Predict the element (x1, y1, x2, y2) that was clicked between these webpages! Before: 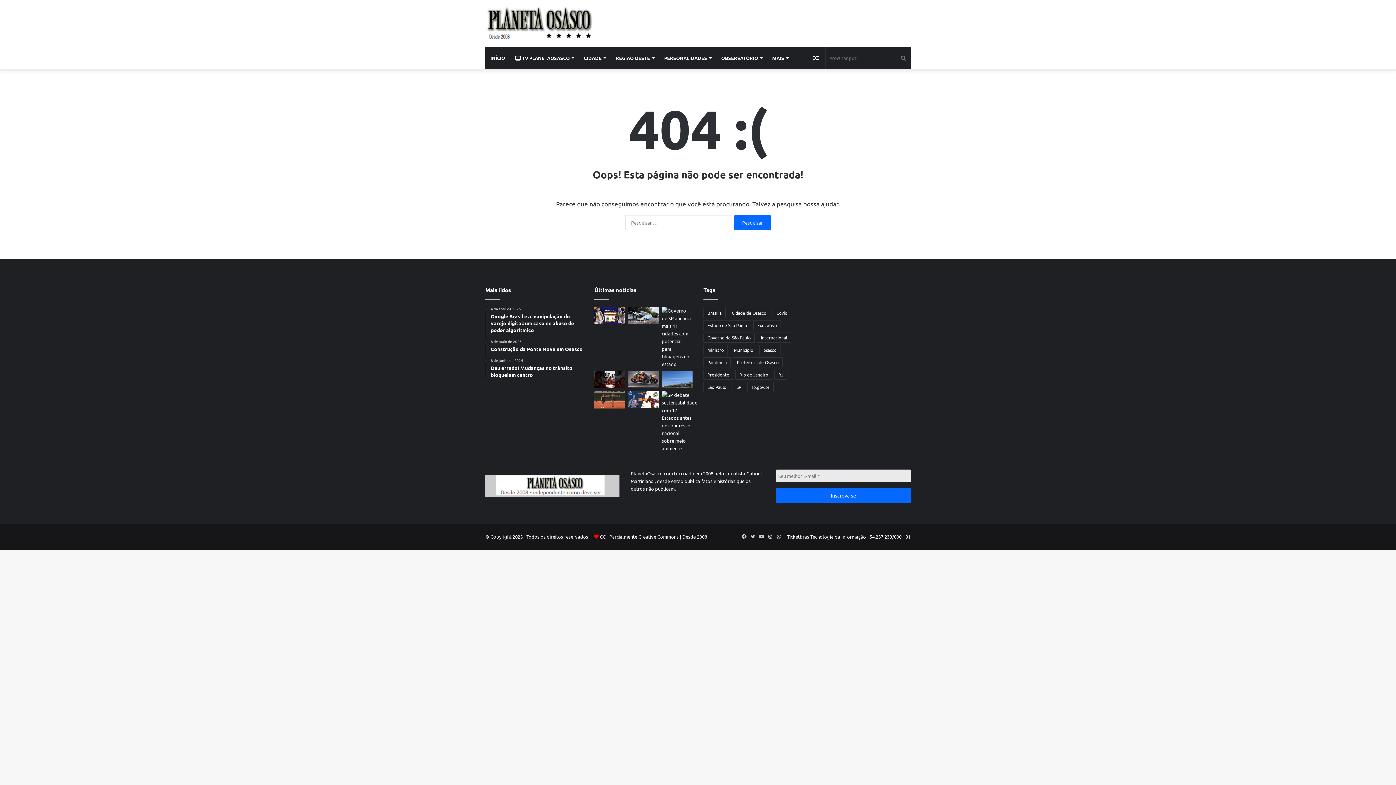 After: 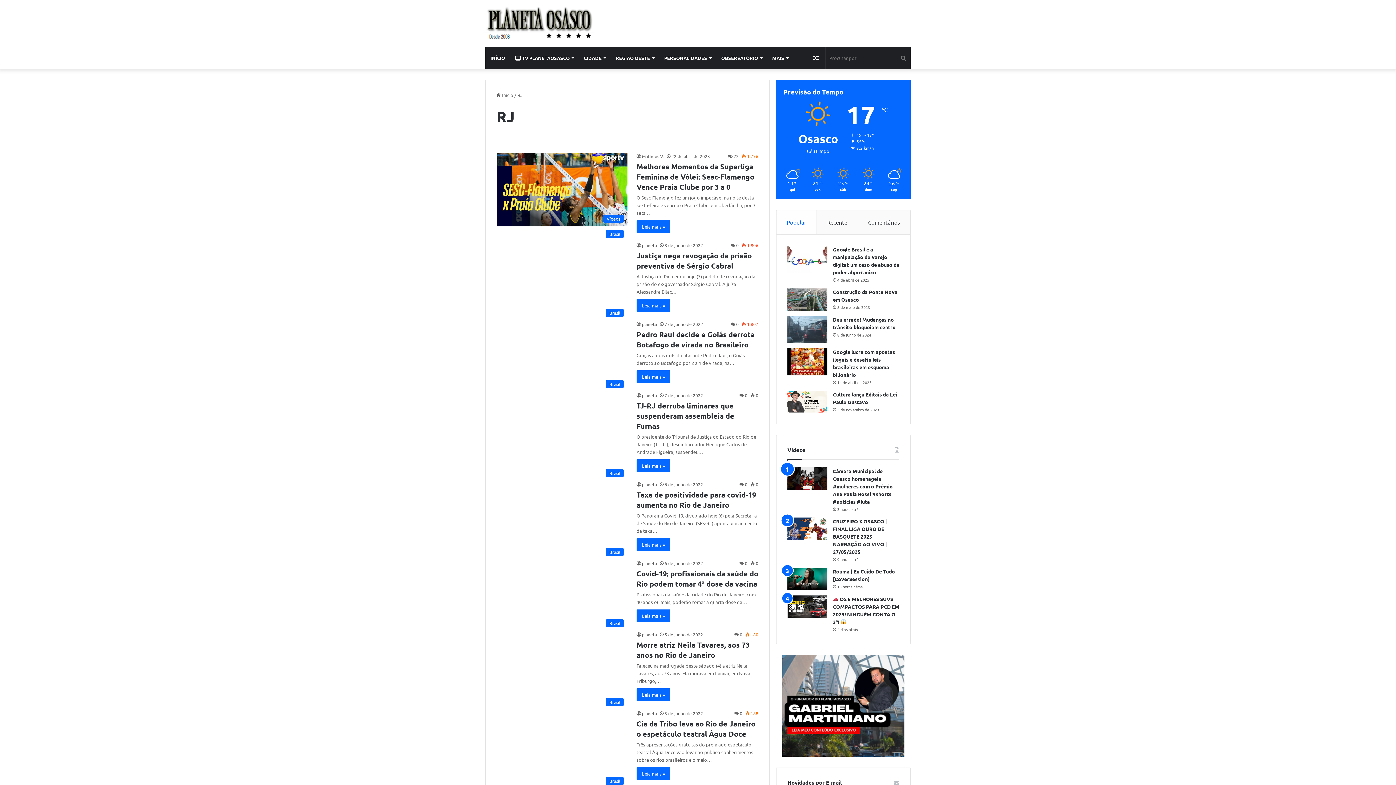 Action: bbox: (774, 369, 787, 380) label: RJ (736 itens)